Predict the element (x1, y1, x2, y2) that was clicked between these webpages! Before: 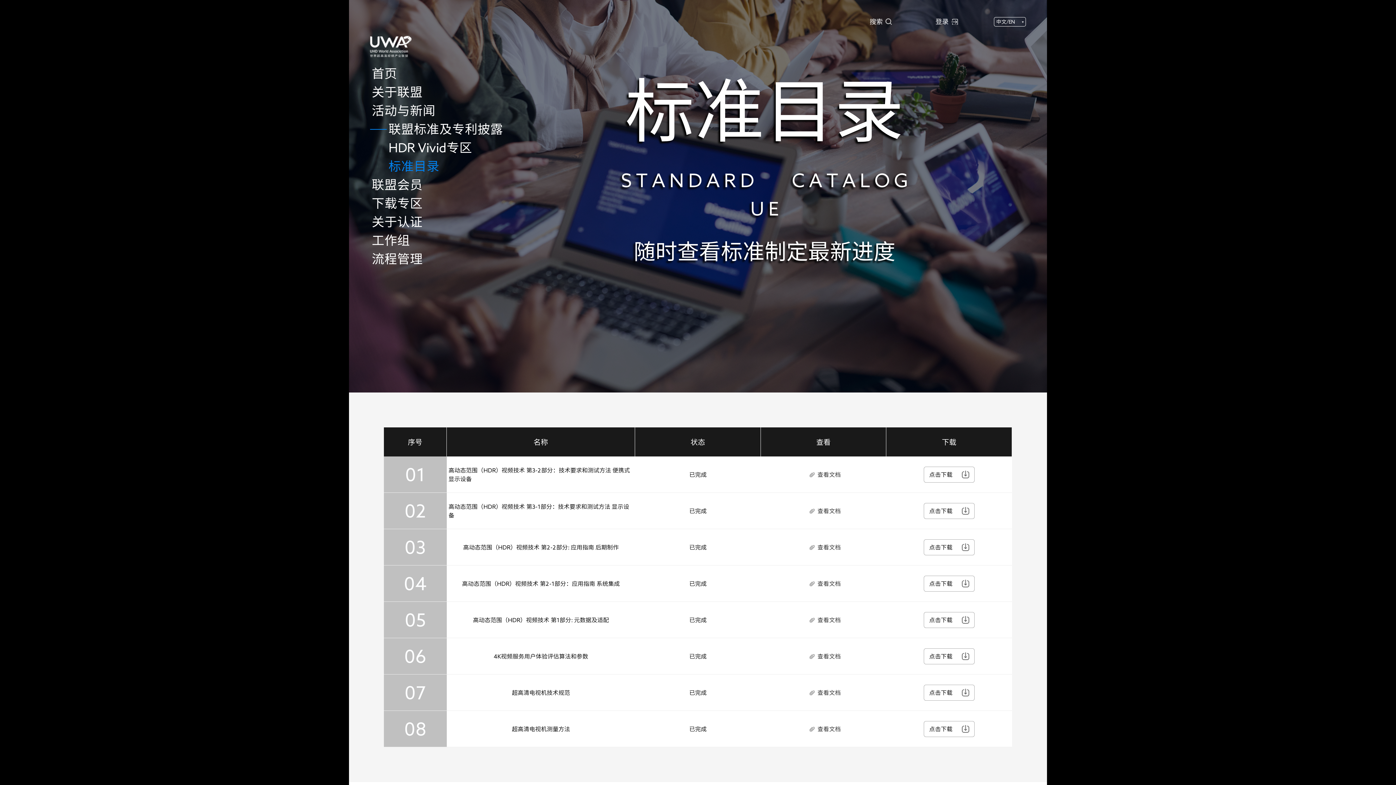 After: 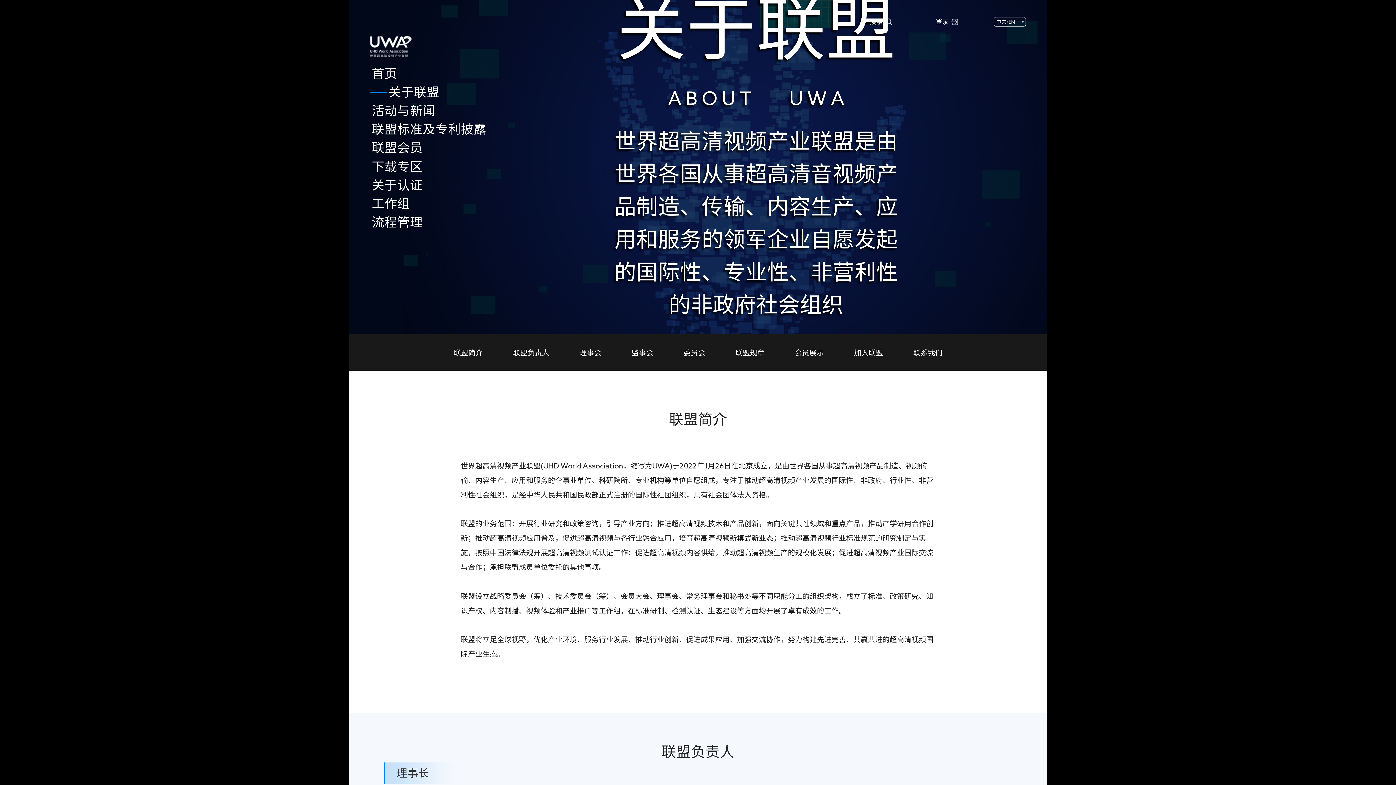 Action: bbox: (370, 82, 422, 101) label: 关于联盟